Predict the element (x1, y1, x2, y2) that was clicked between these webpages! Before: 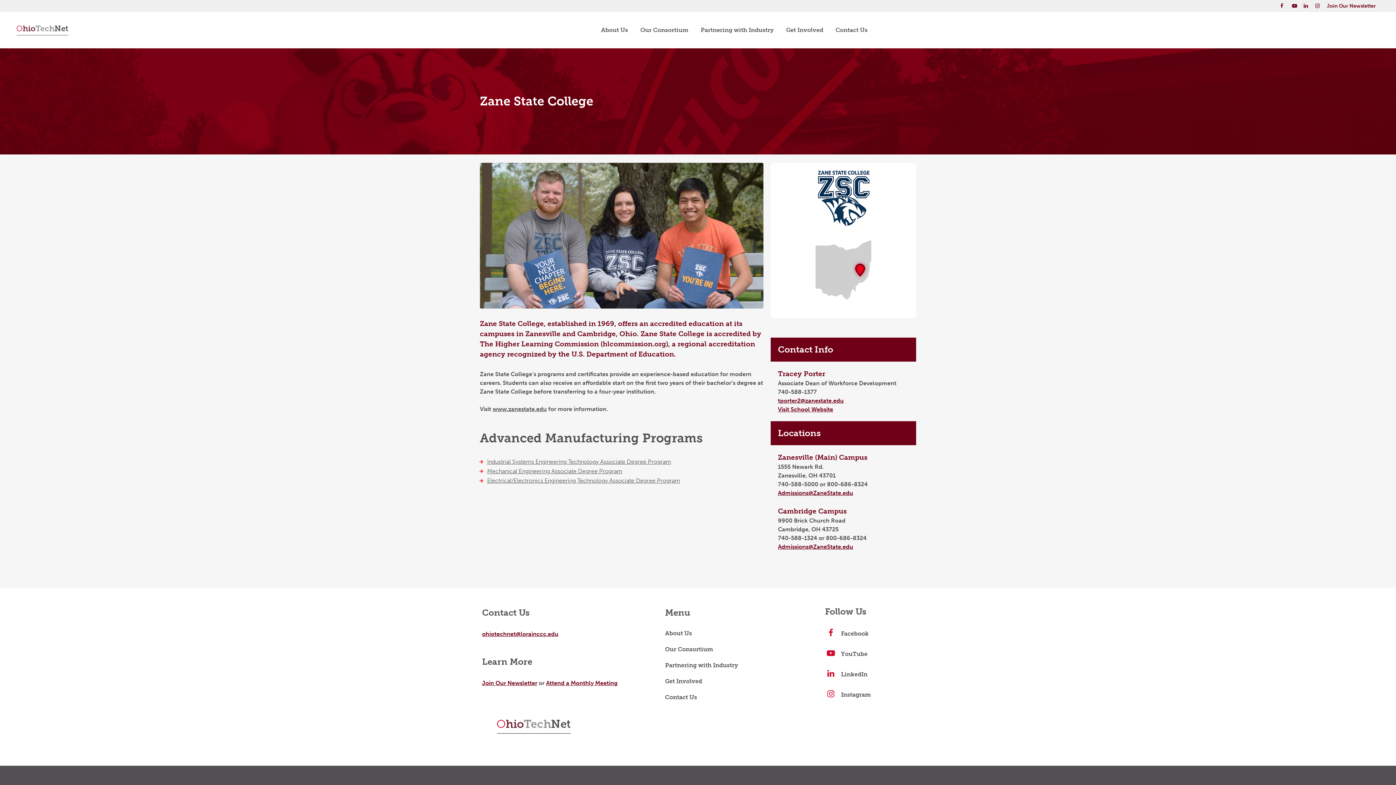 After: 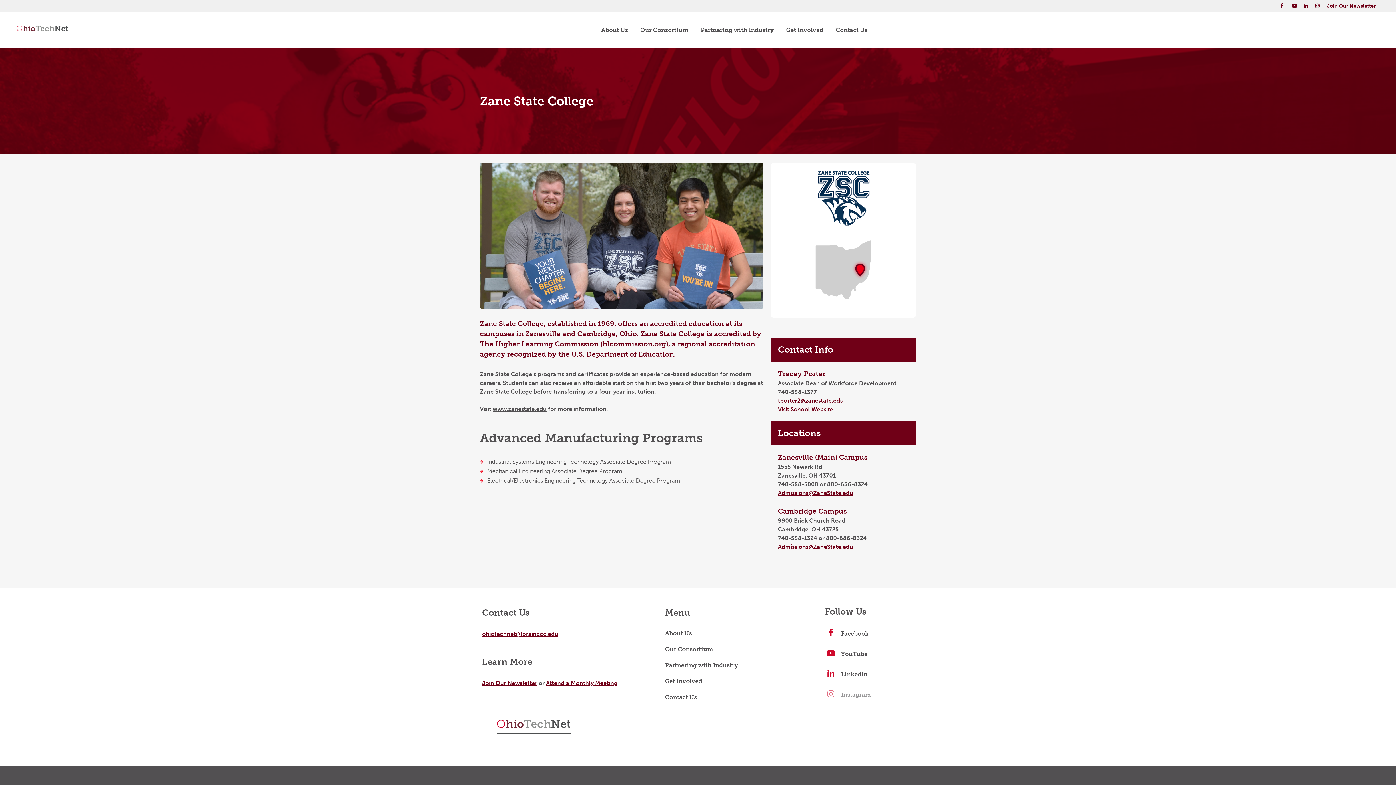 Action: bbox: (825, 692, 871, 698) label:  Instagram